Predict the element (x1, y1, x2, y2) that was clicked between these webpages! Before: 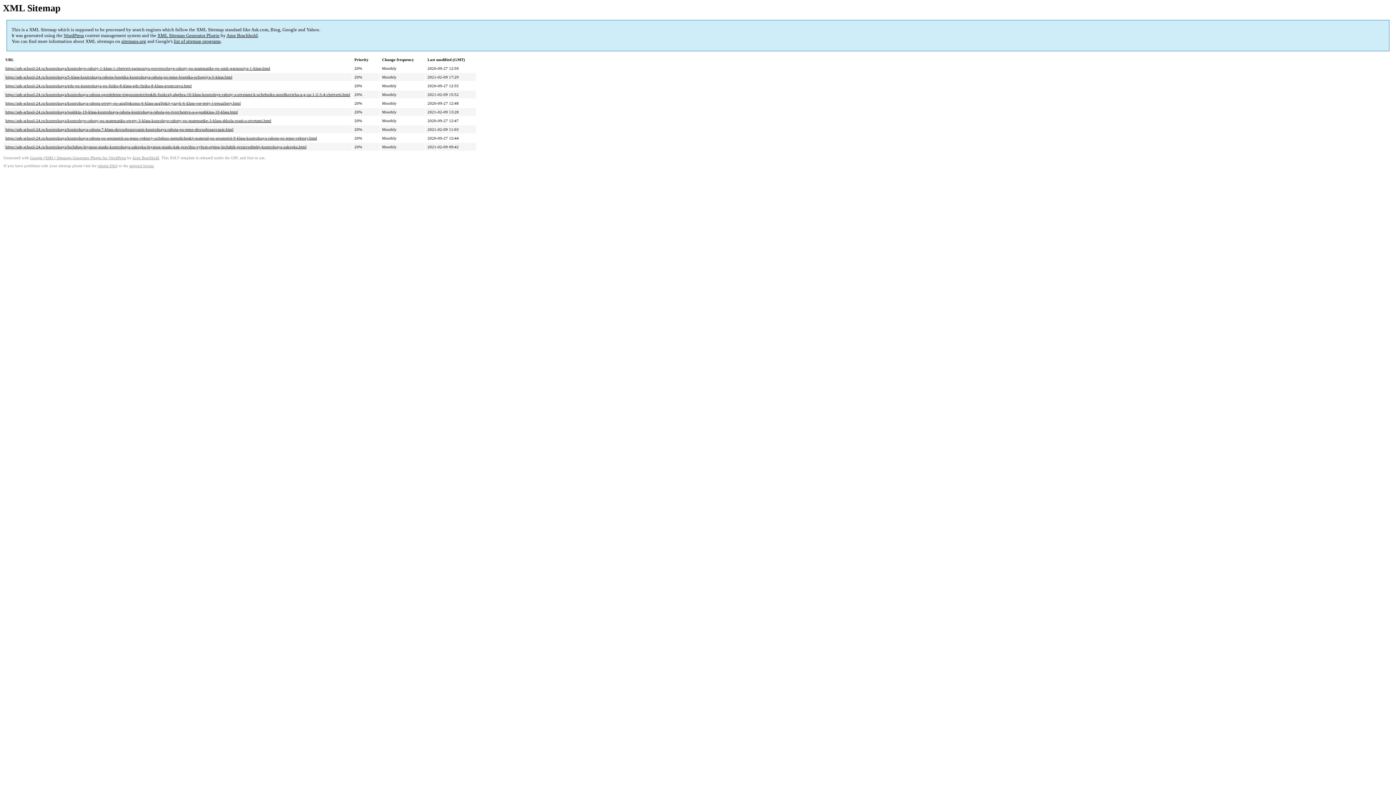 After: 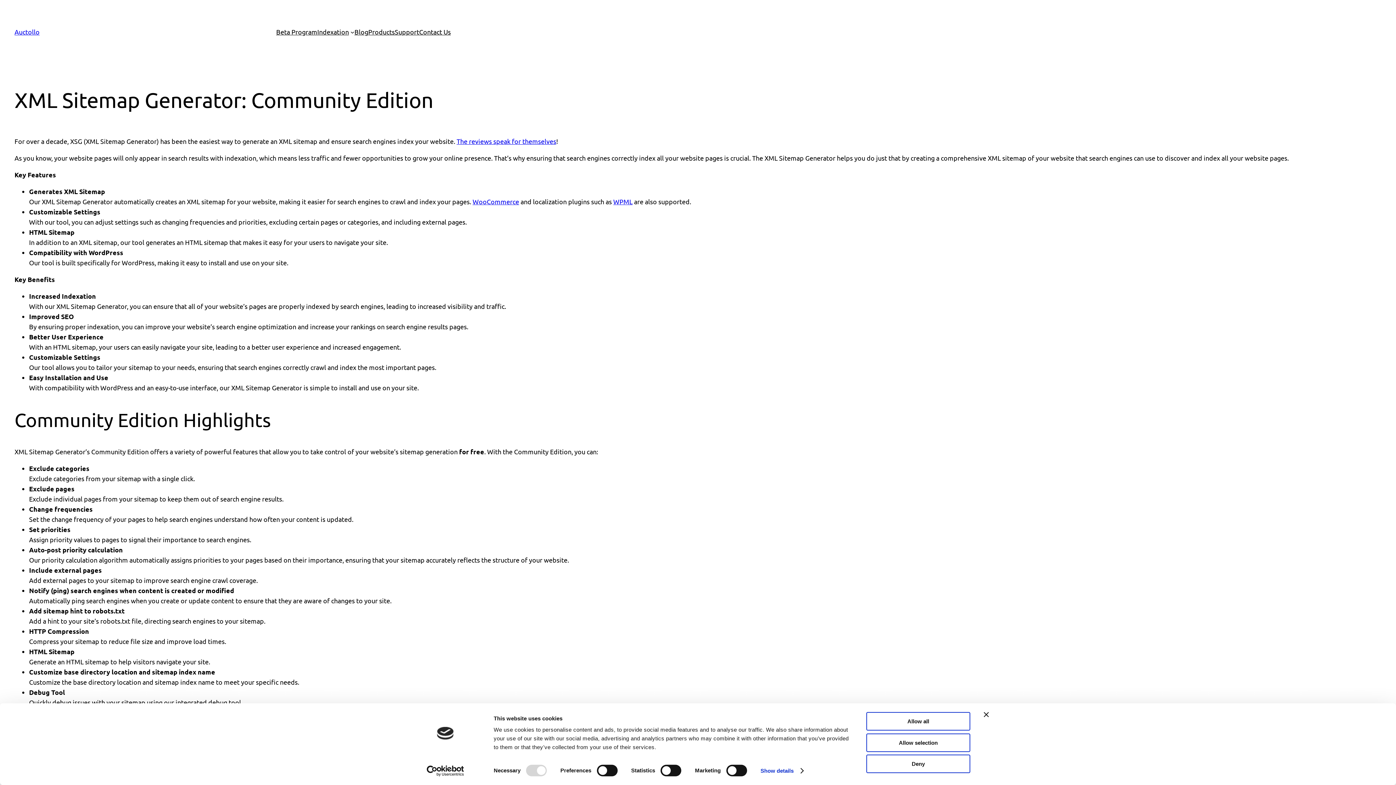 Action: bbox: (157, 32, 219, 38) label: XML Sitemap Generator Plugin